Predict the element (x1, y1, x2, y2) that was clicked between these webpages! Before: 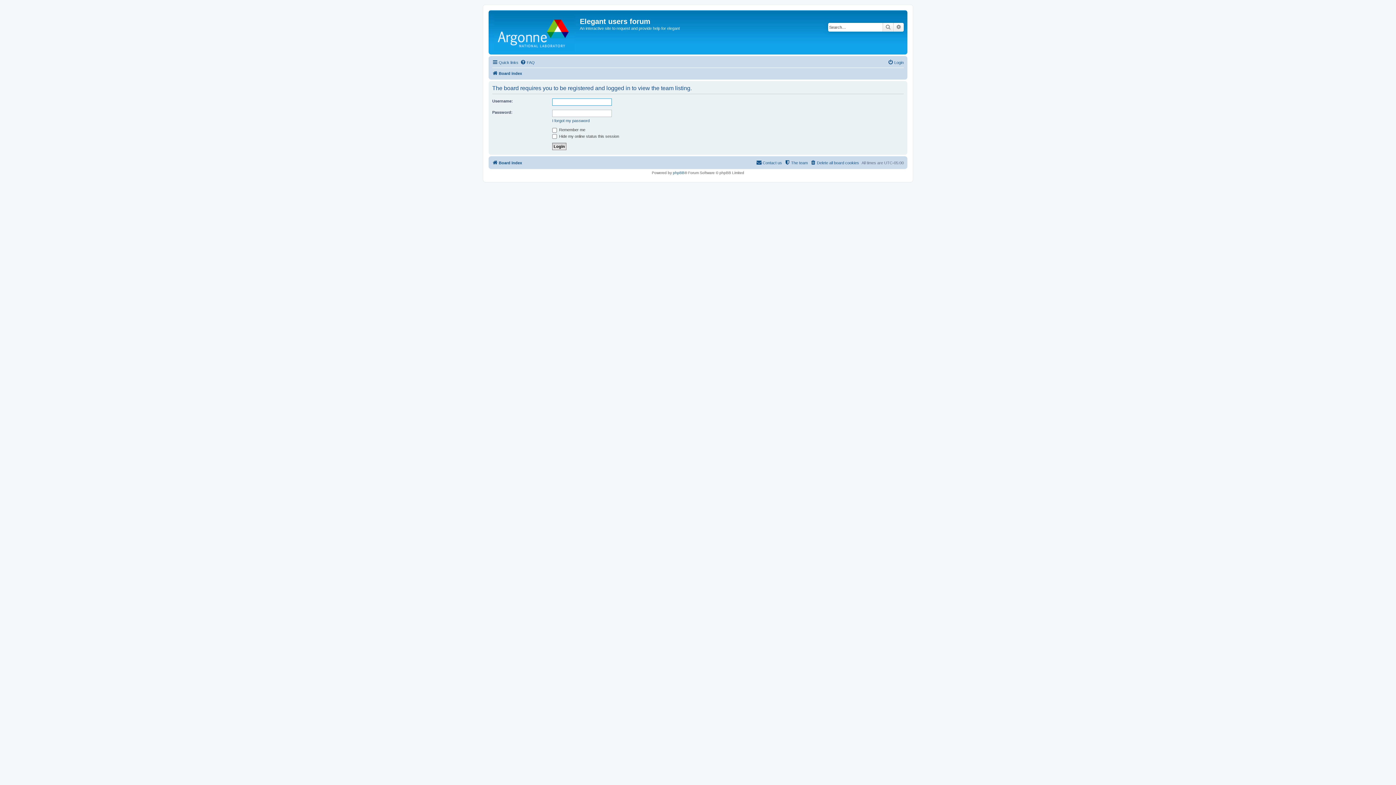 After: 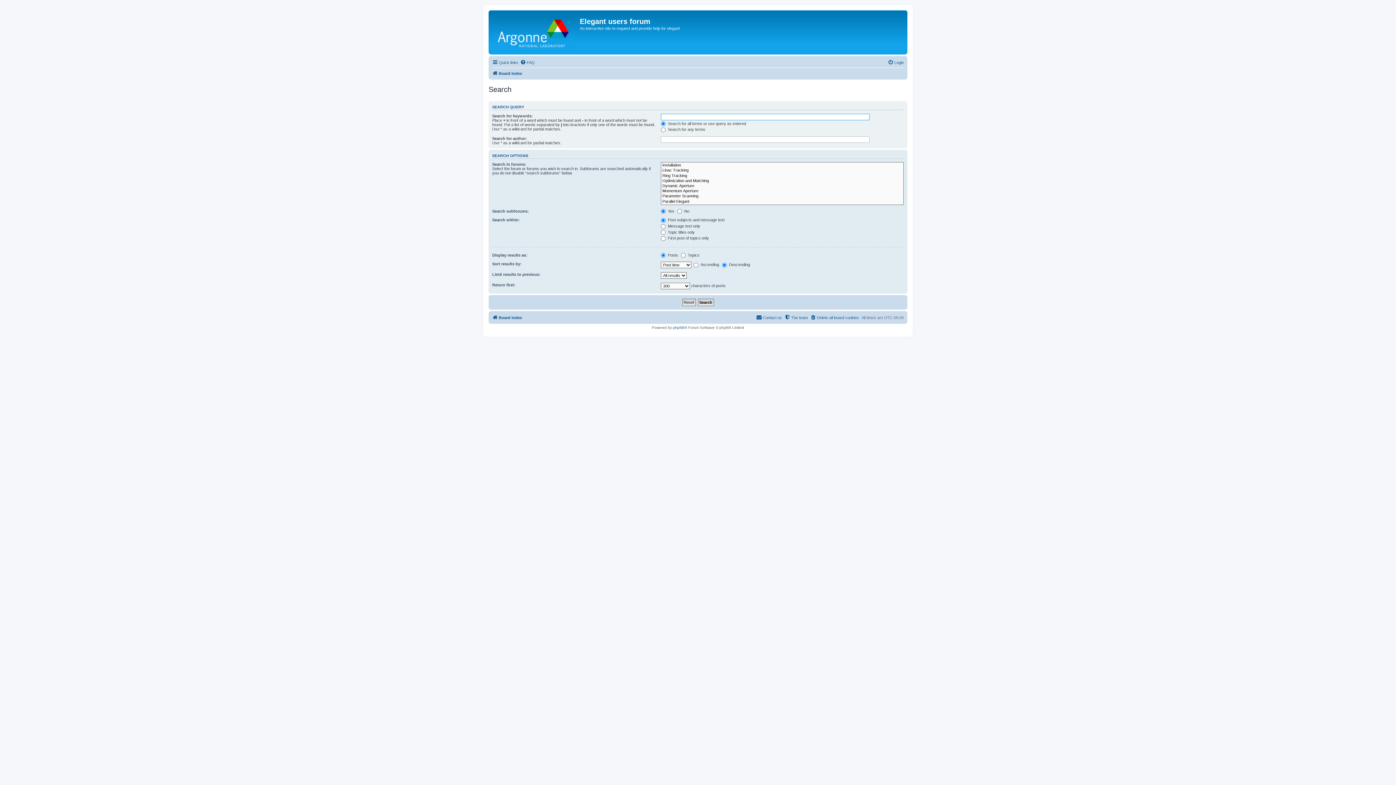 Action: label: Advanced search bbox: (893, 22, 904, 31)